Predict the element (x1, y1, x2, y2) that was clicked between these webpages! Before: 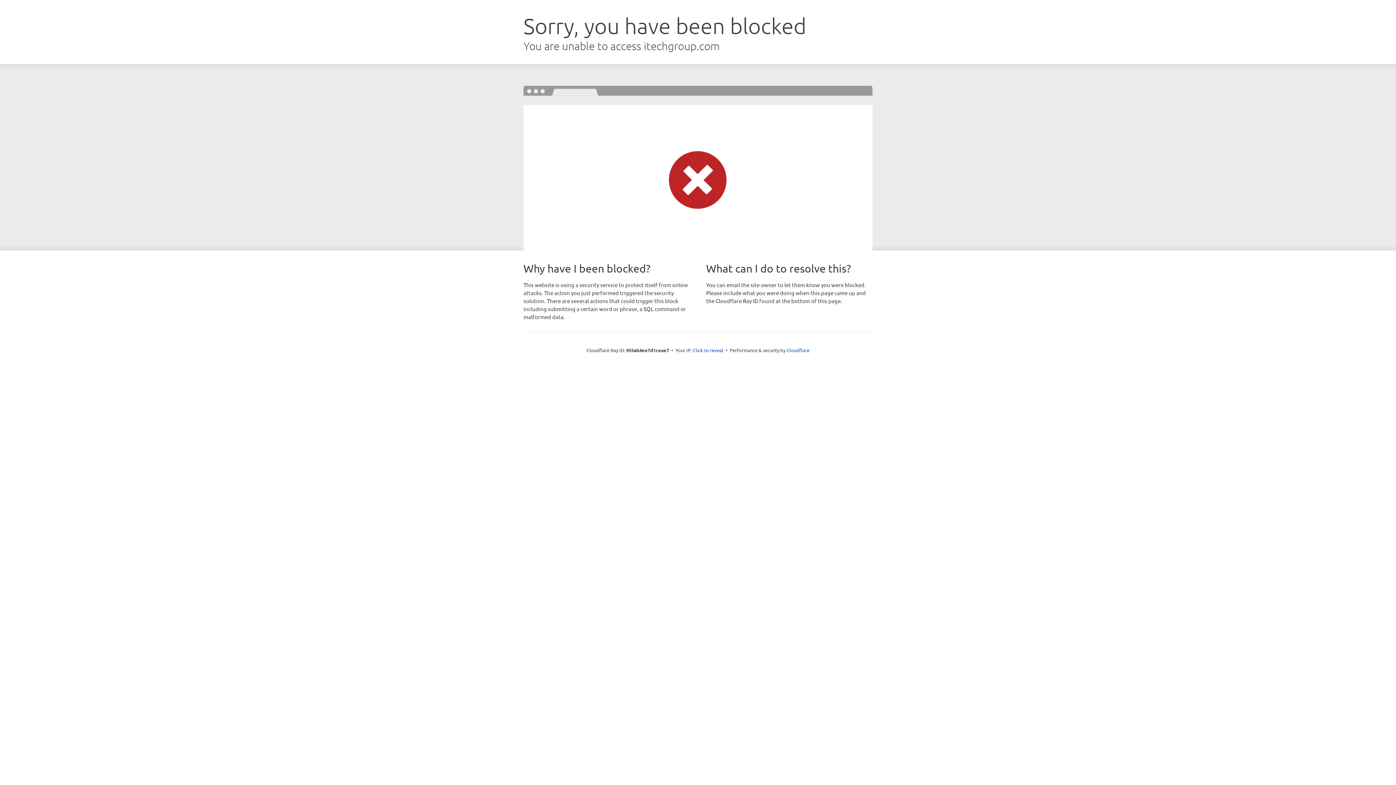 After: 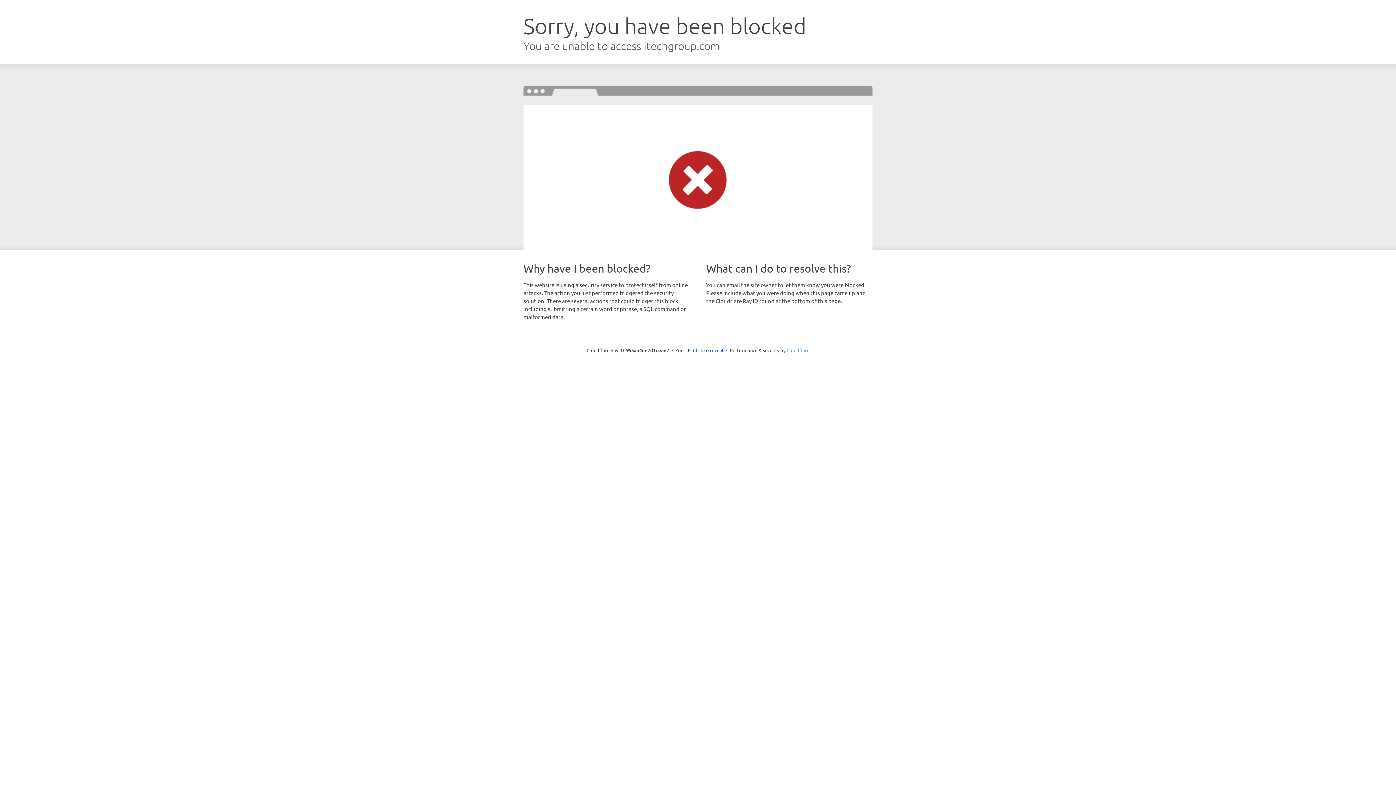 Action: label: Cloudflare bbox: (786, 347, 809, 353)